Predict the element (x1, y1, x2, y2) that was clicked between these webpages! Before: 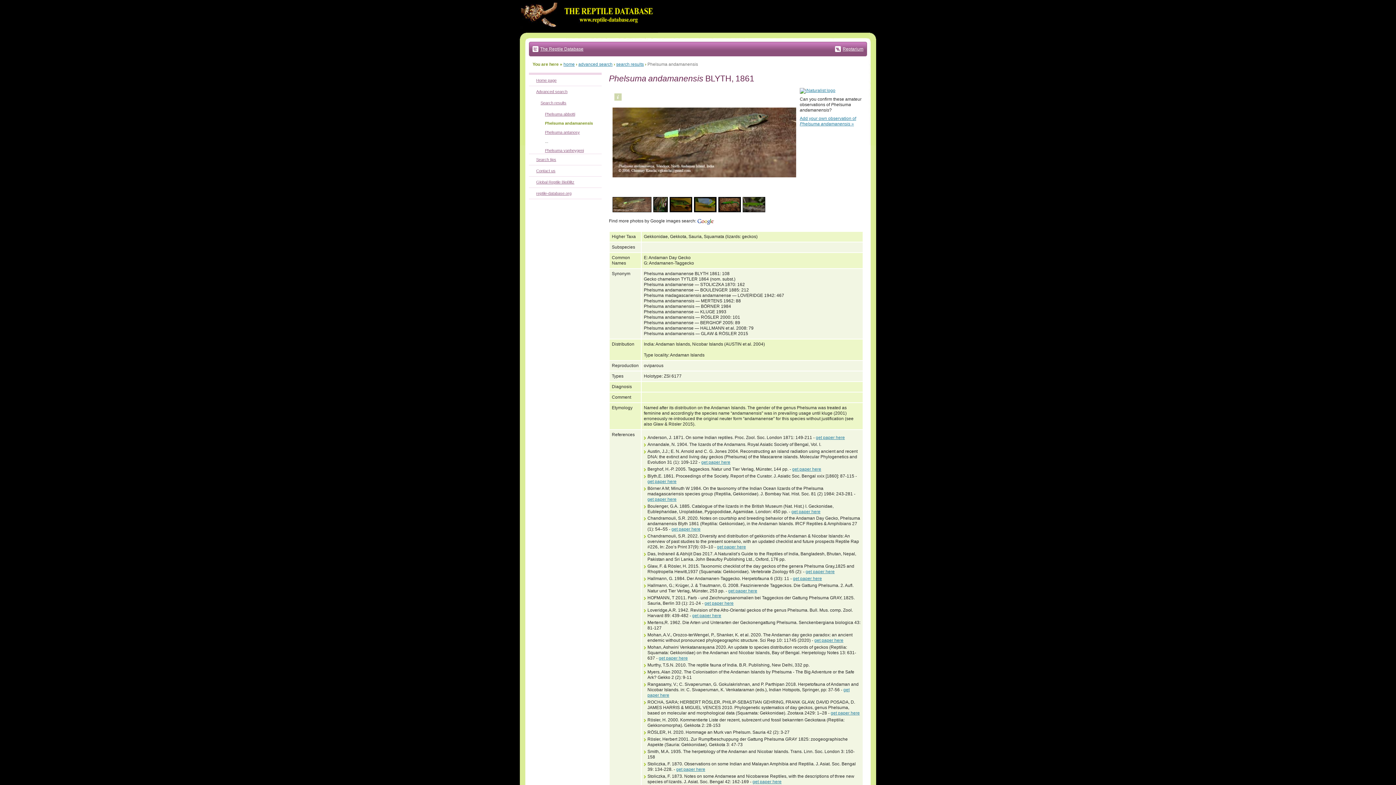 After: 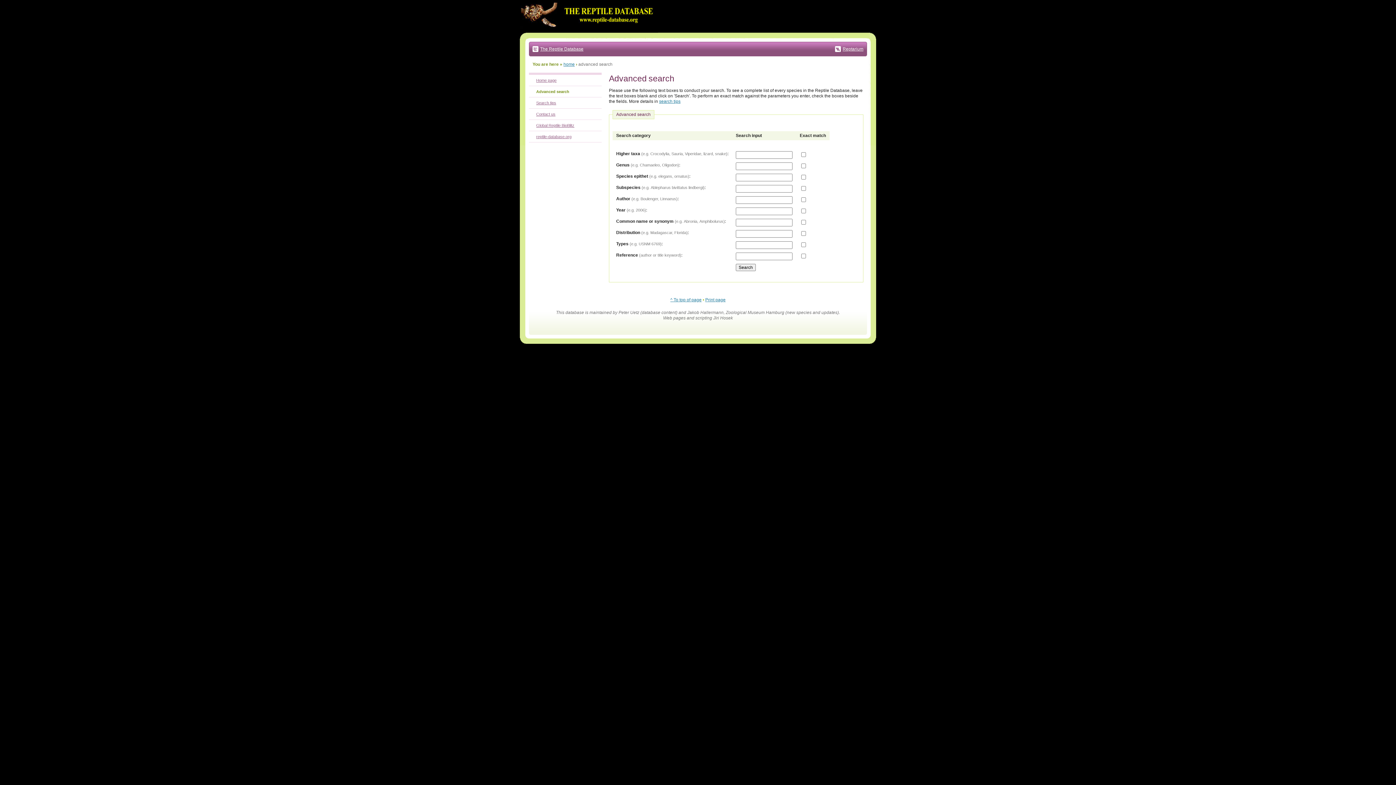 Action: label: Advanced search bbox: (536, 89, 567, 93)